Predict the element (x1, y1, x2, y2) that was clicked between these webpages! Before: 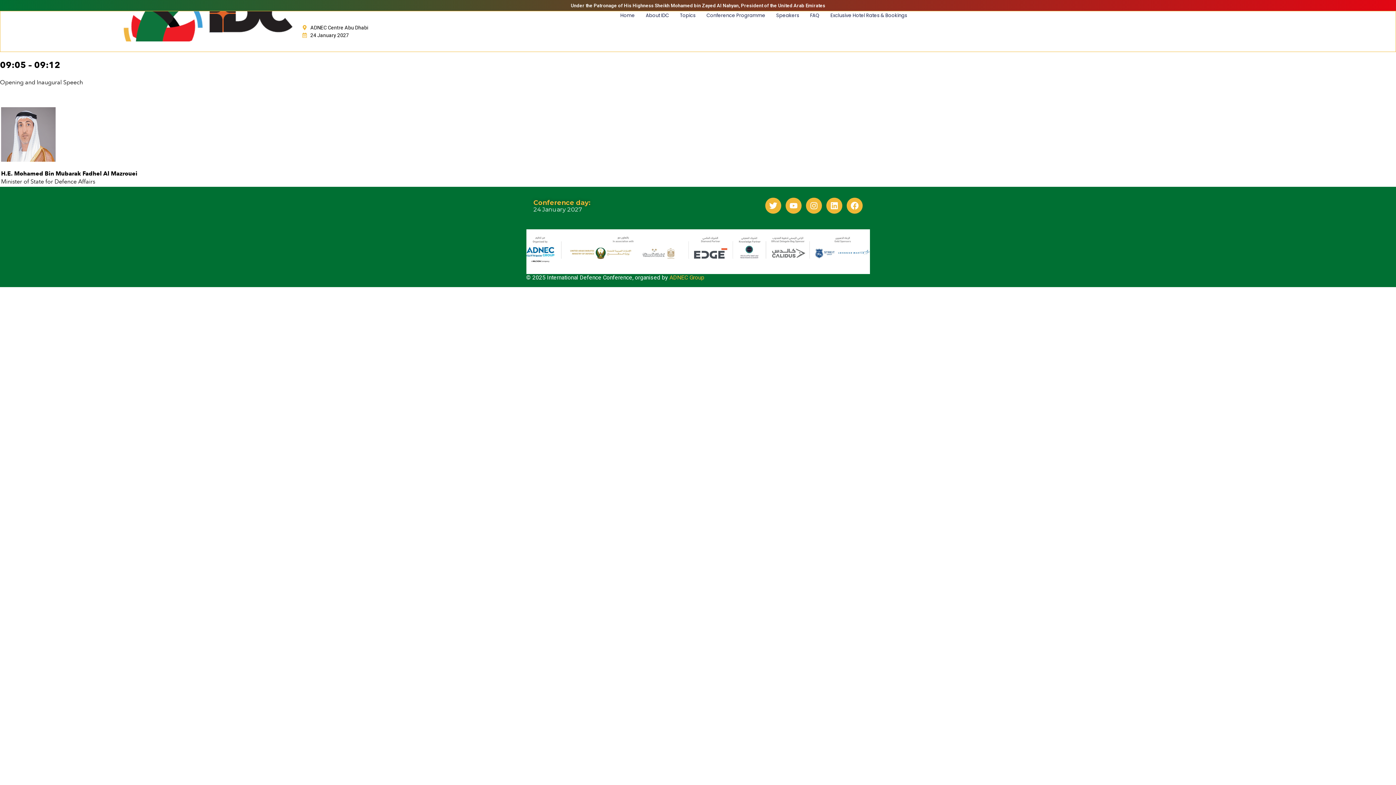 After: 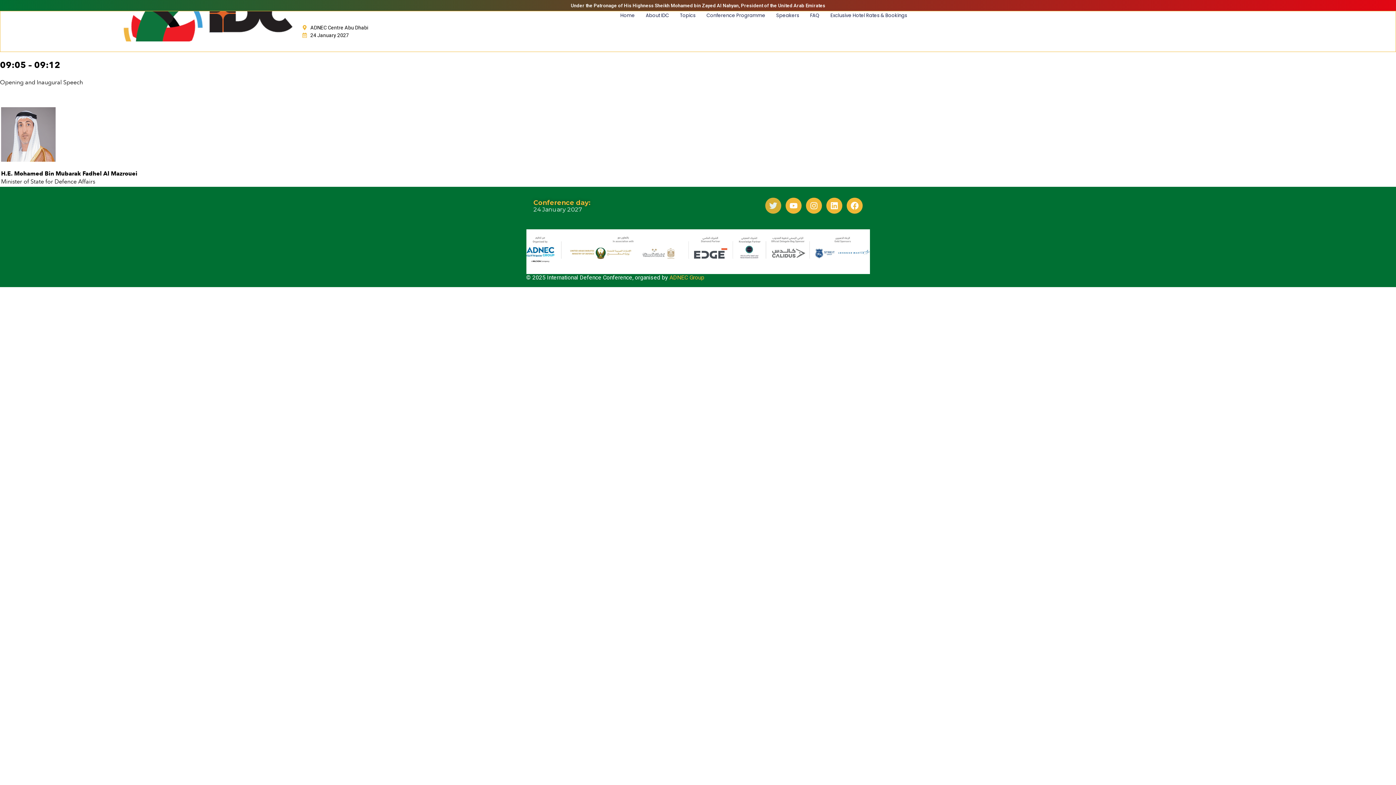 Action: bbox: (765, 197, 781, 213) label: Twitter